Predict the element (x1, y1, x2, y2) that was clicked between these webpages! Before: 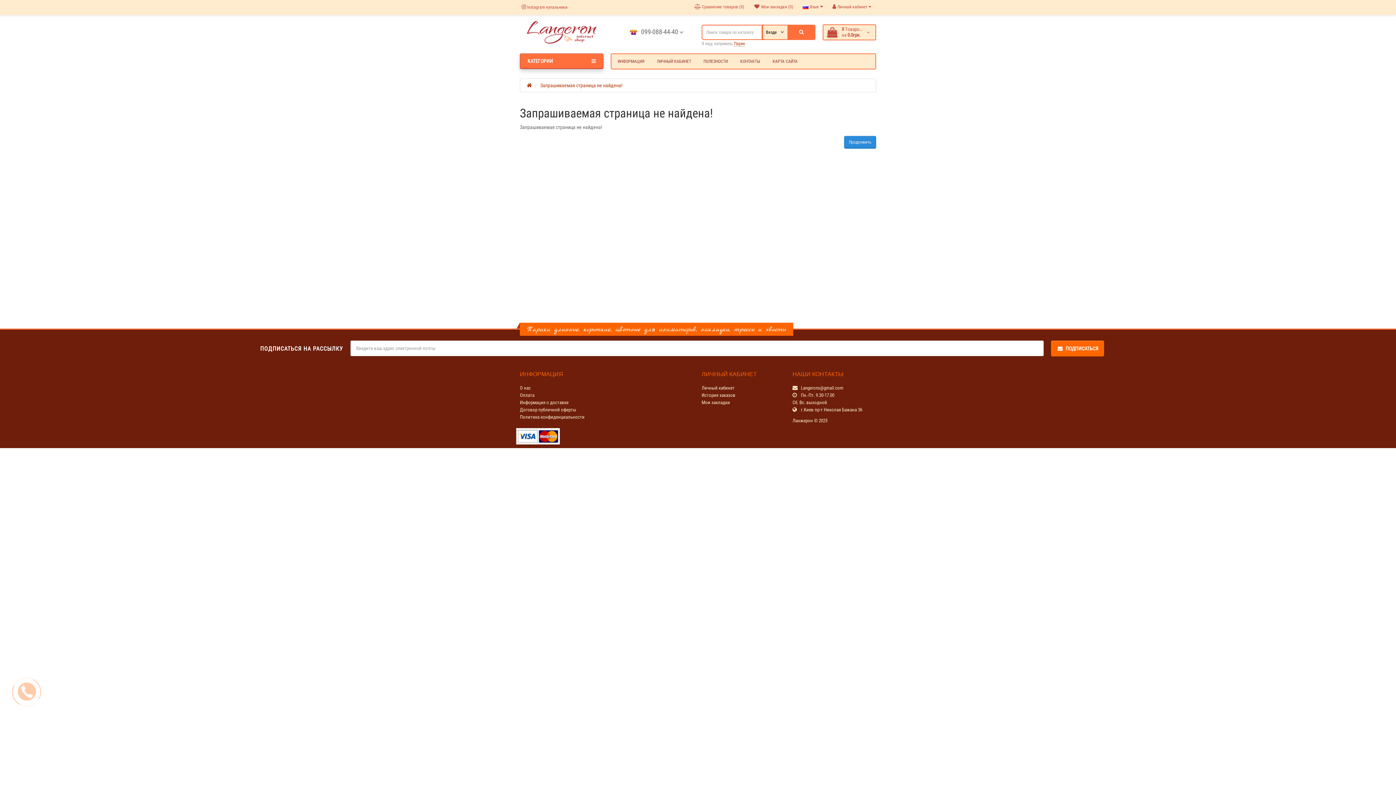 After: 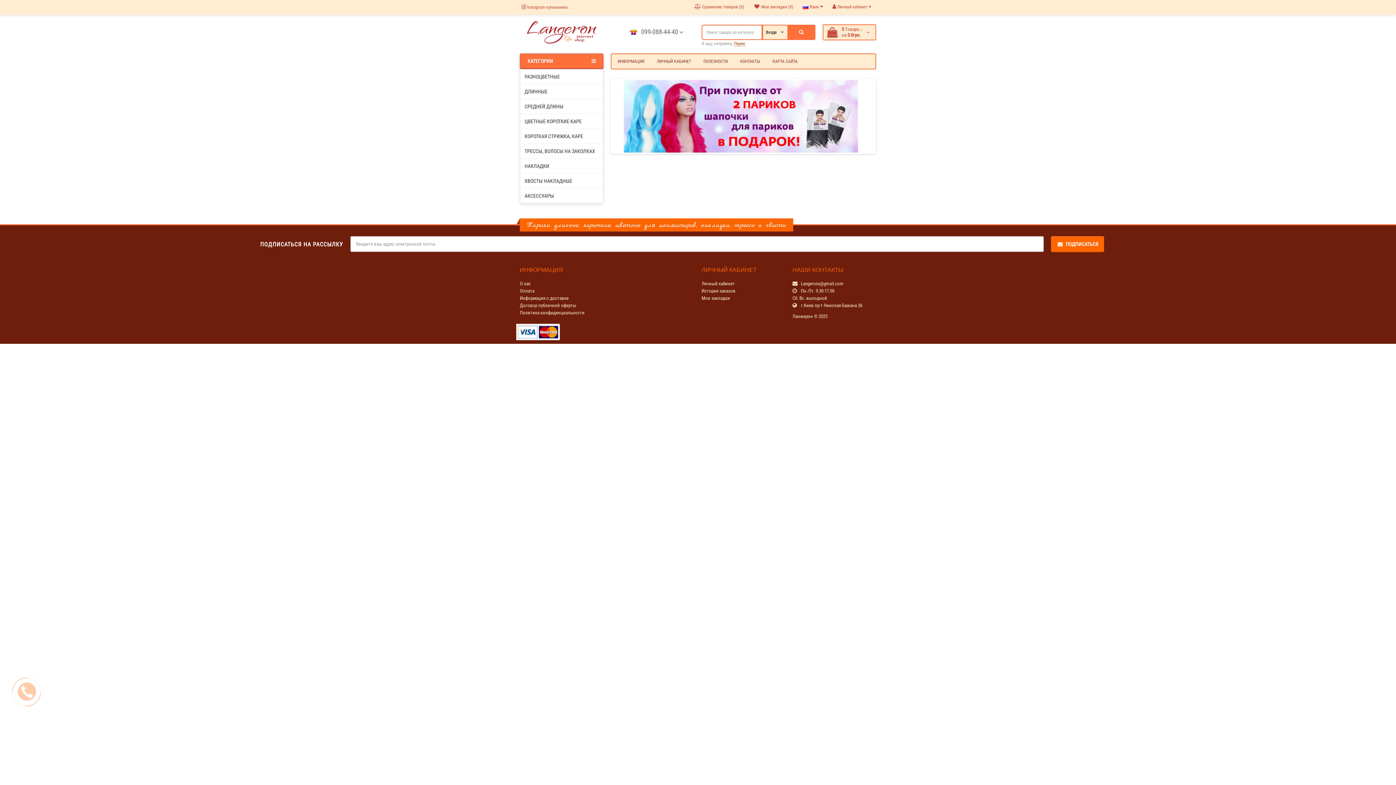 Action: bbox: (526, 82, 532, 88)